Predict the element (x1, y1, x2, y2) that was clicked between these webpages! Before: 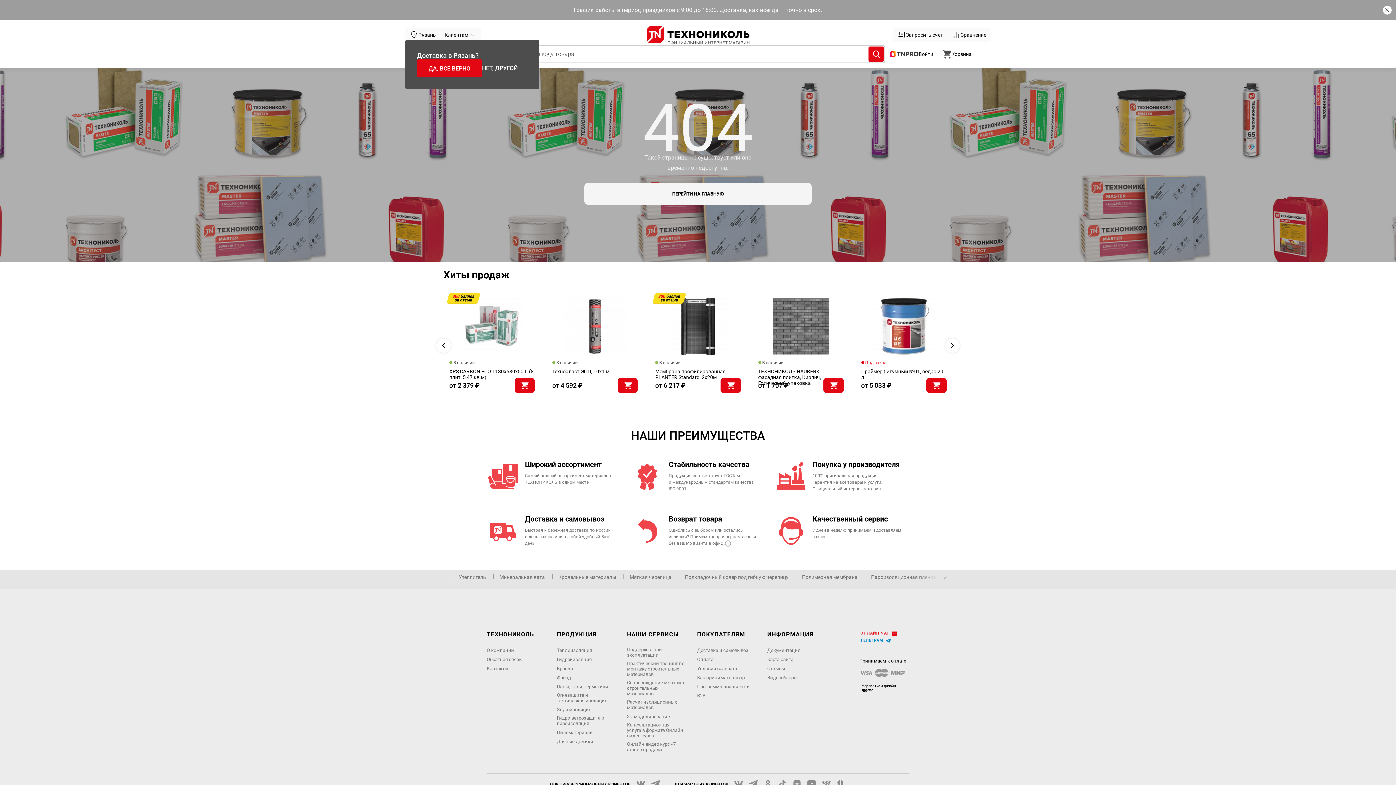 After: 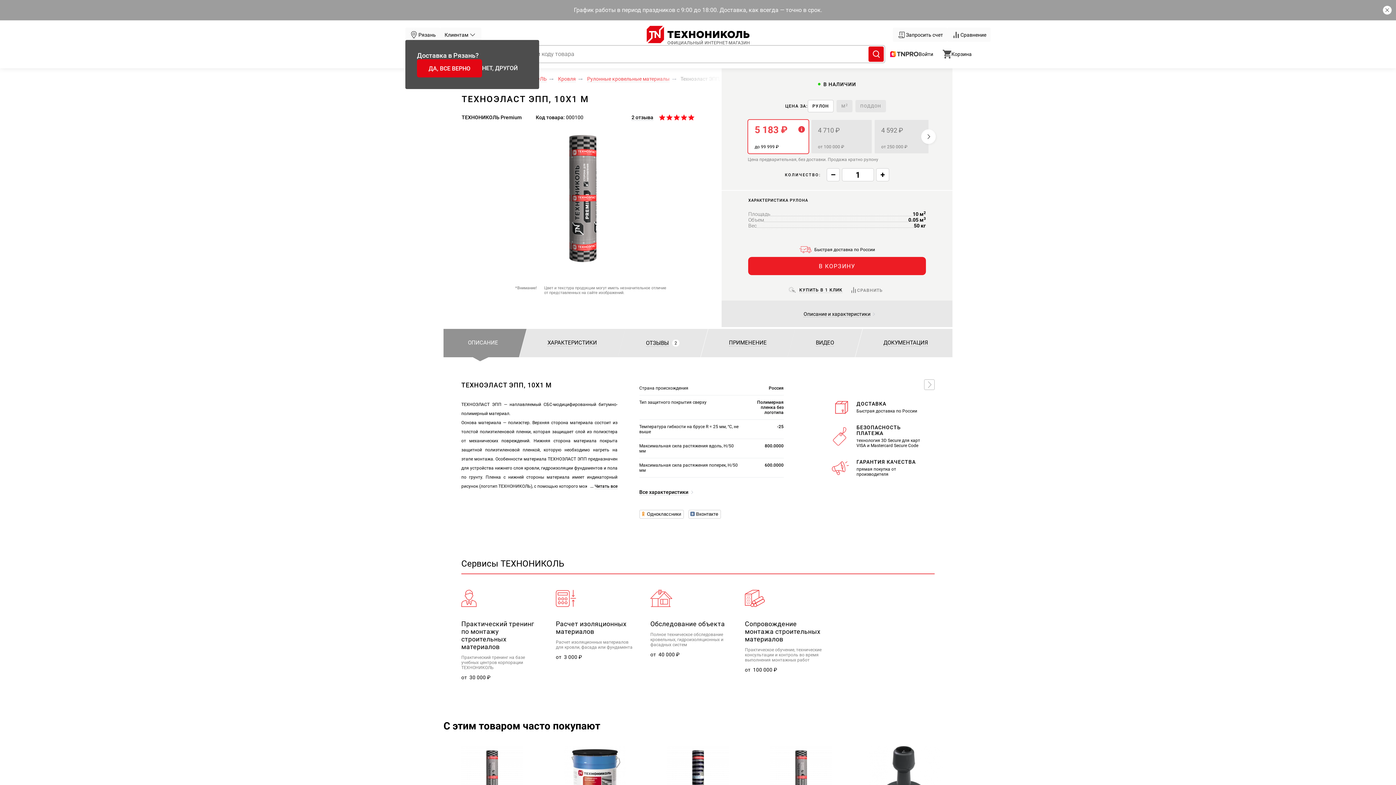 Action: bbox: (552, 324, 637, 327)